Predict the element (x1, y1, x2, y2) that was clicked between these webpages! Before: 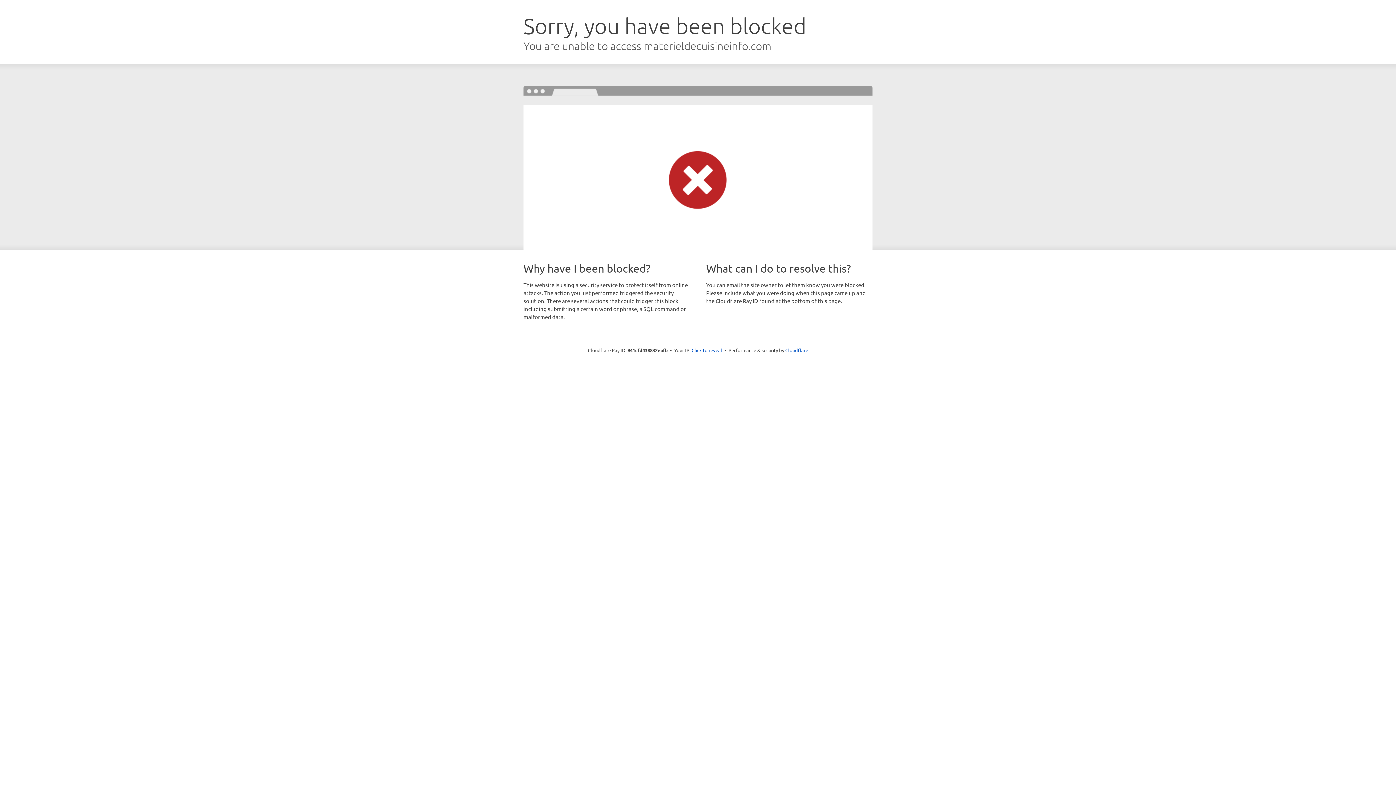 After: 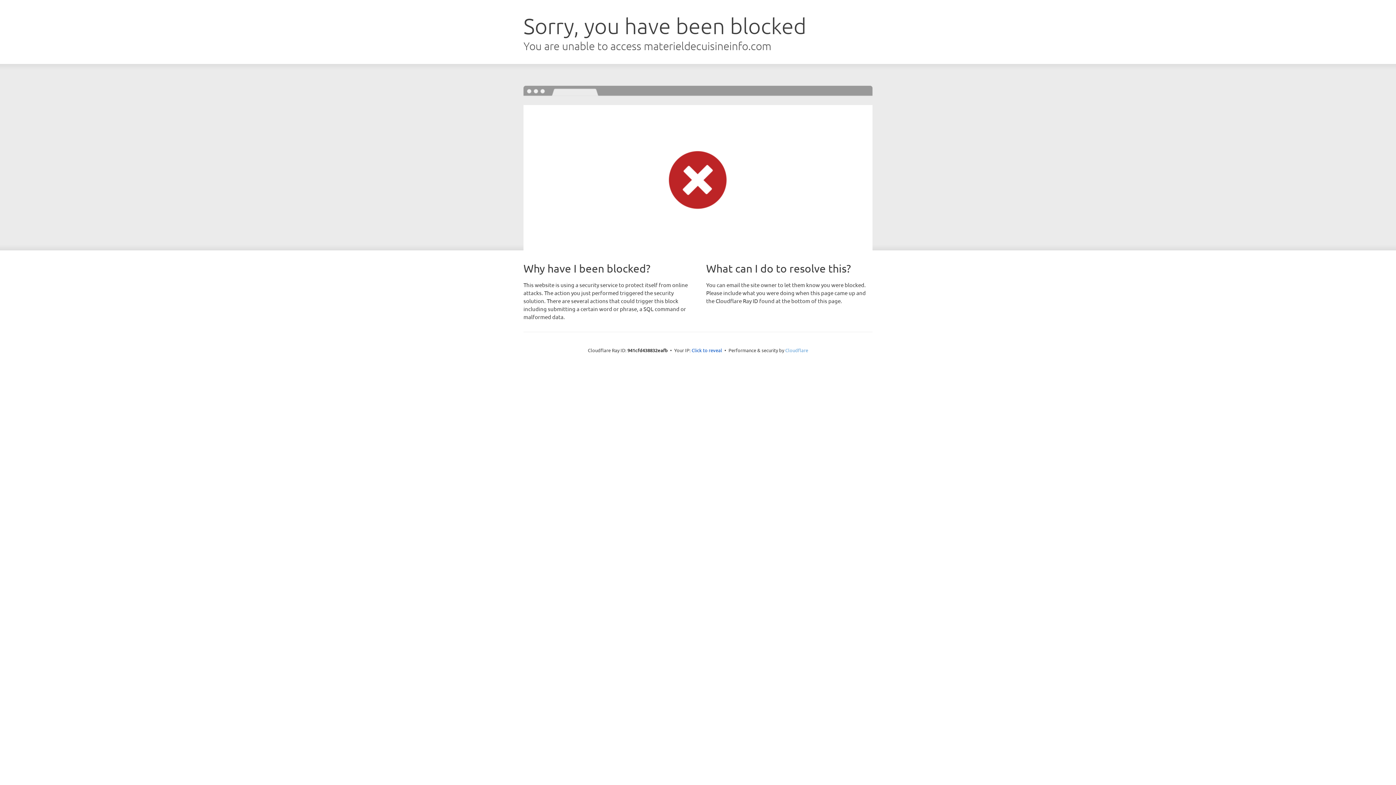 Action: label: Cloudflare bbox: (785, 347, 808, 353)